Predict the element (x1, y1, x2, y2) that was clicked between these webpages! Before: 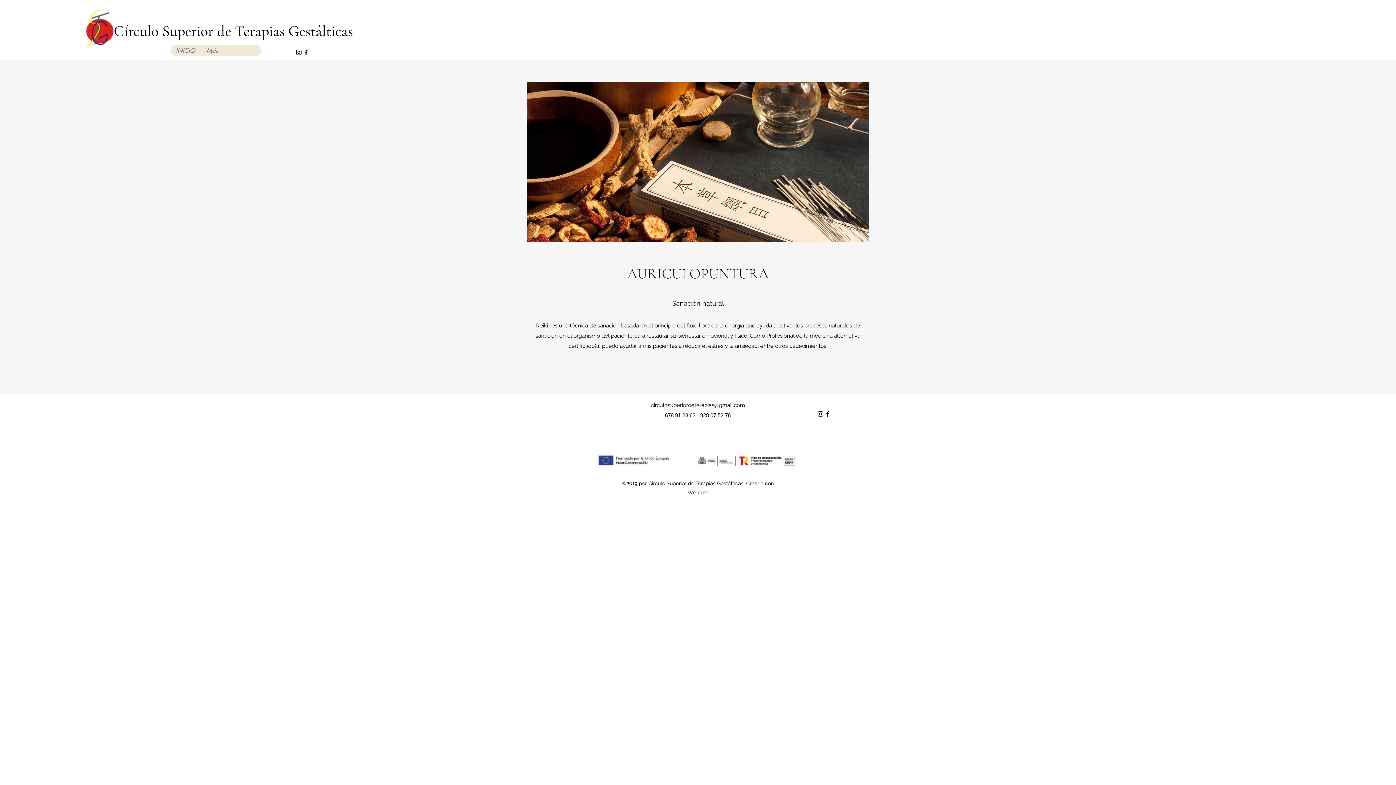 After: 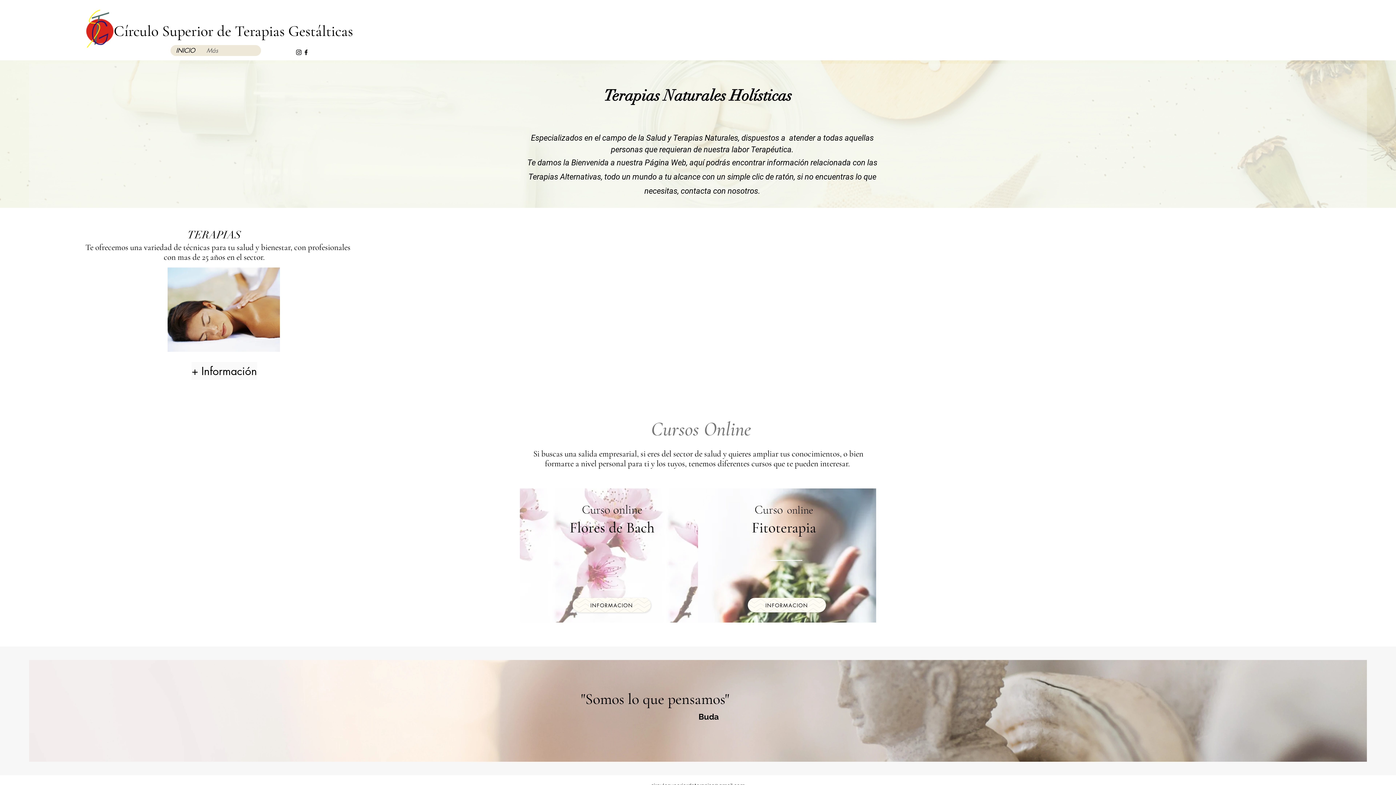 Action: label: Círculo Superior de Terapias Gestálticas bbox: (113, 21, 353, 40)